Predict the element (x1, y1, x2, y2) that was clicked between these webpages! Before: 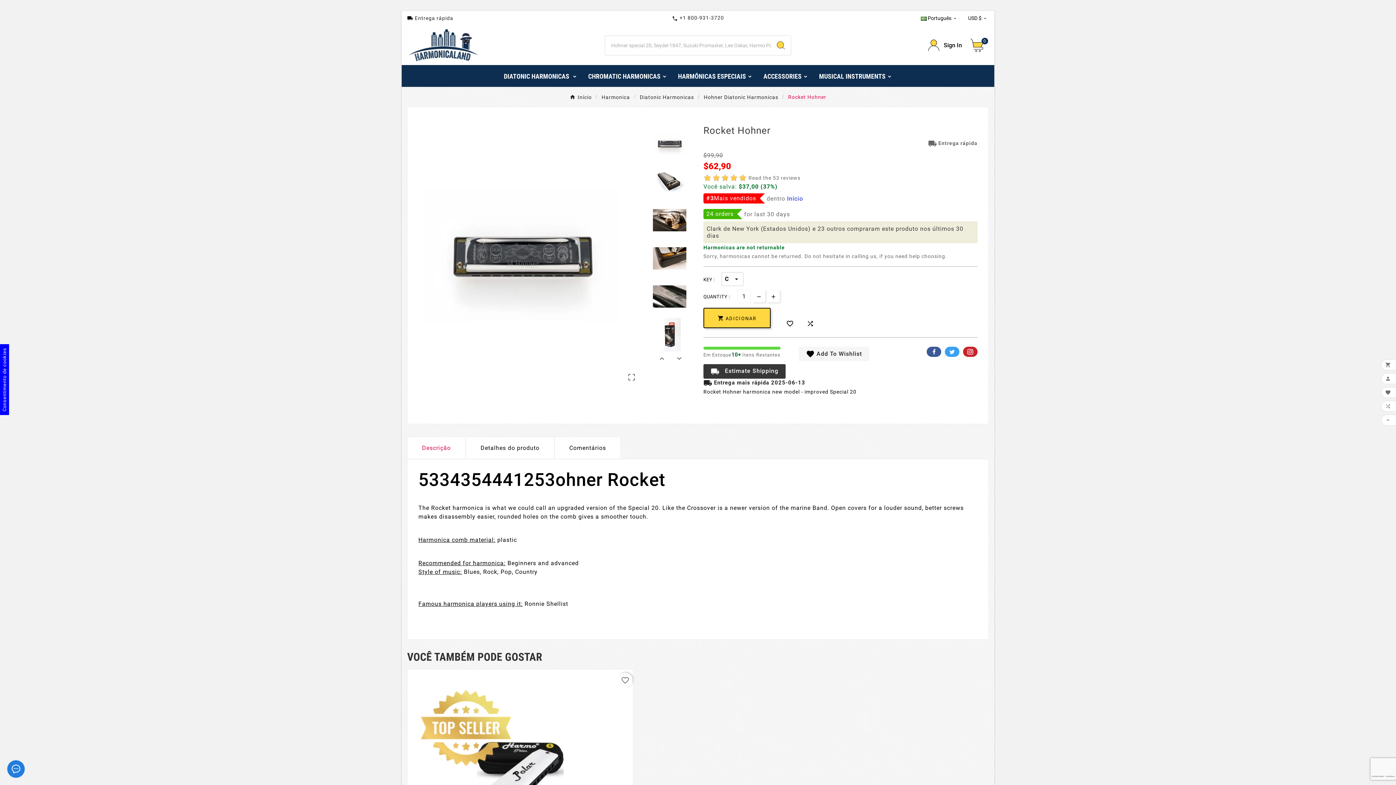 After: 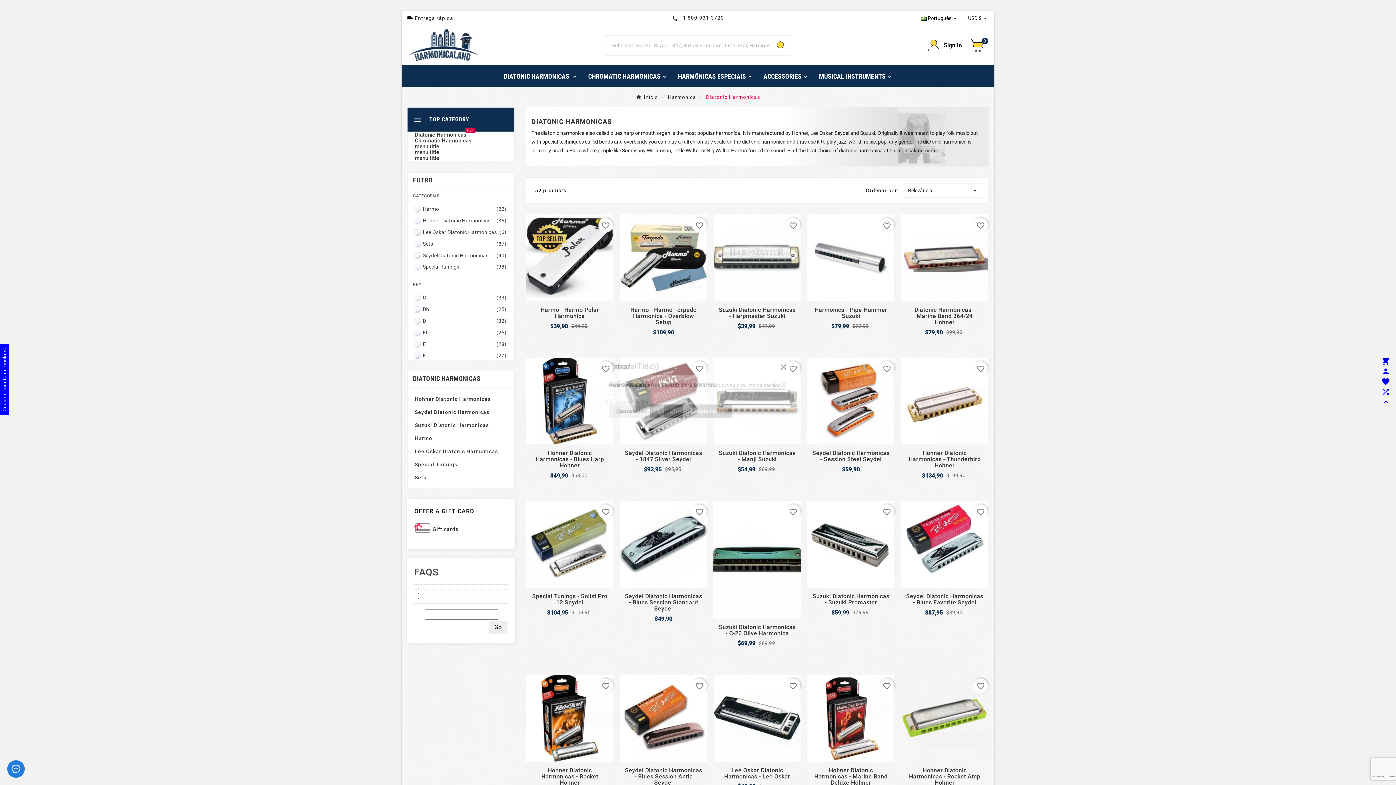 Action: bbox: (498, 65, 582, 86) label: DIATONIC HARMONICAS 